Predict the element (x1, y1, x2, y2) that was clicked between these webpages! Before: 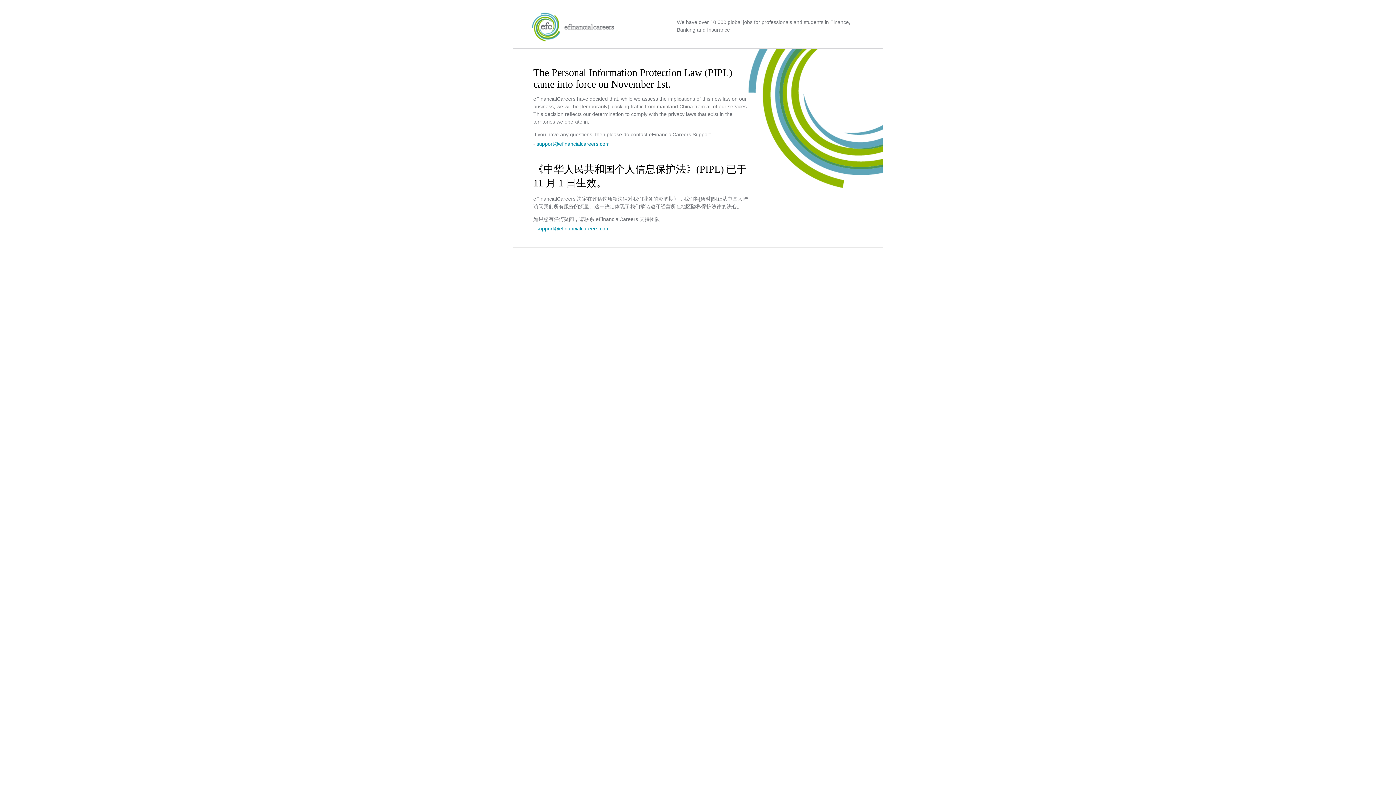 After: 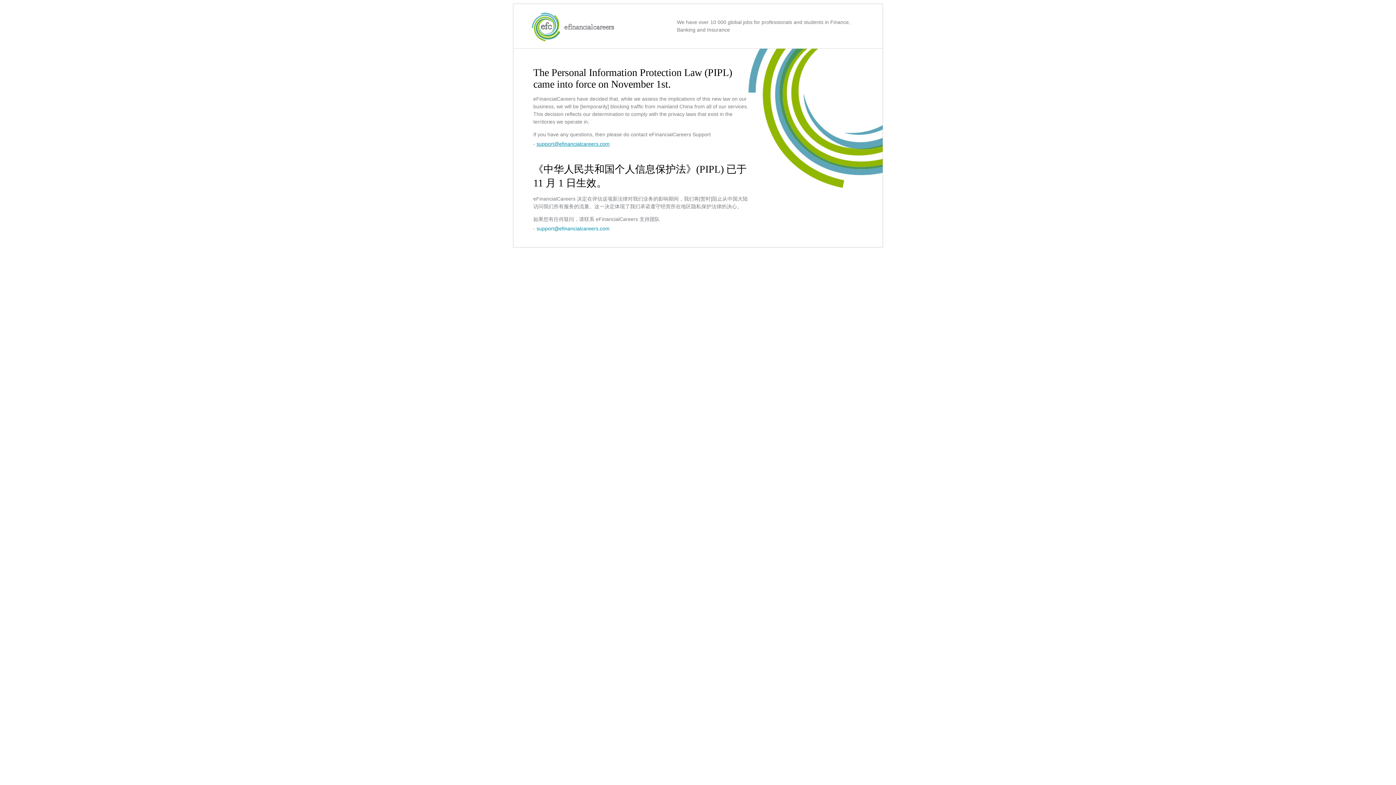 Action: label: support@efinancialcareers.com bbox: (536, 141, 609, 146)